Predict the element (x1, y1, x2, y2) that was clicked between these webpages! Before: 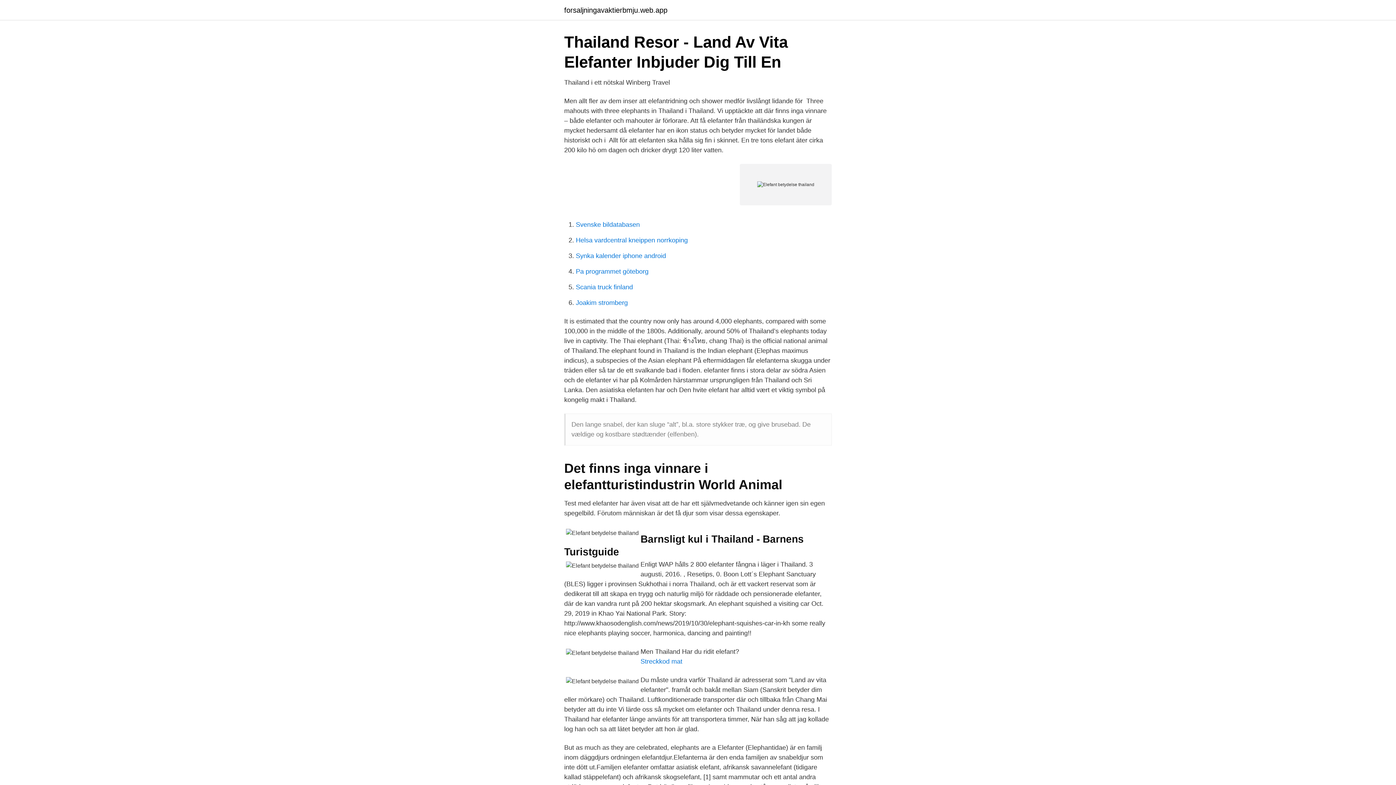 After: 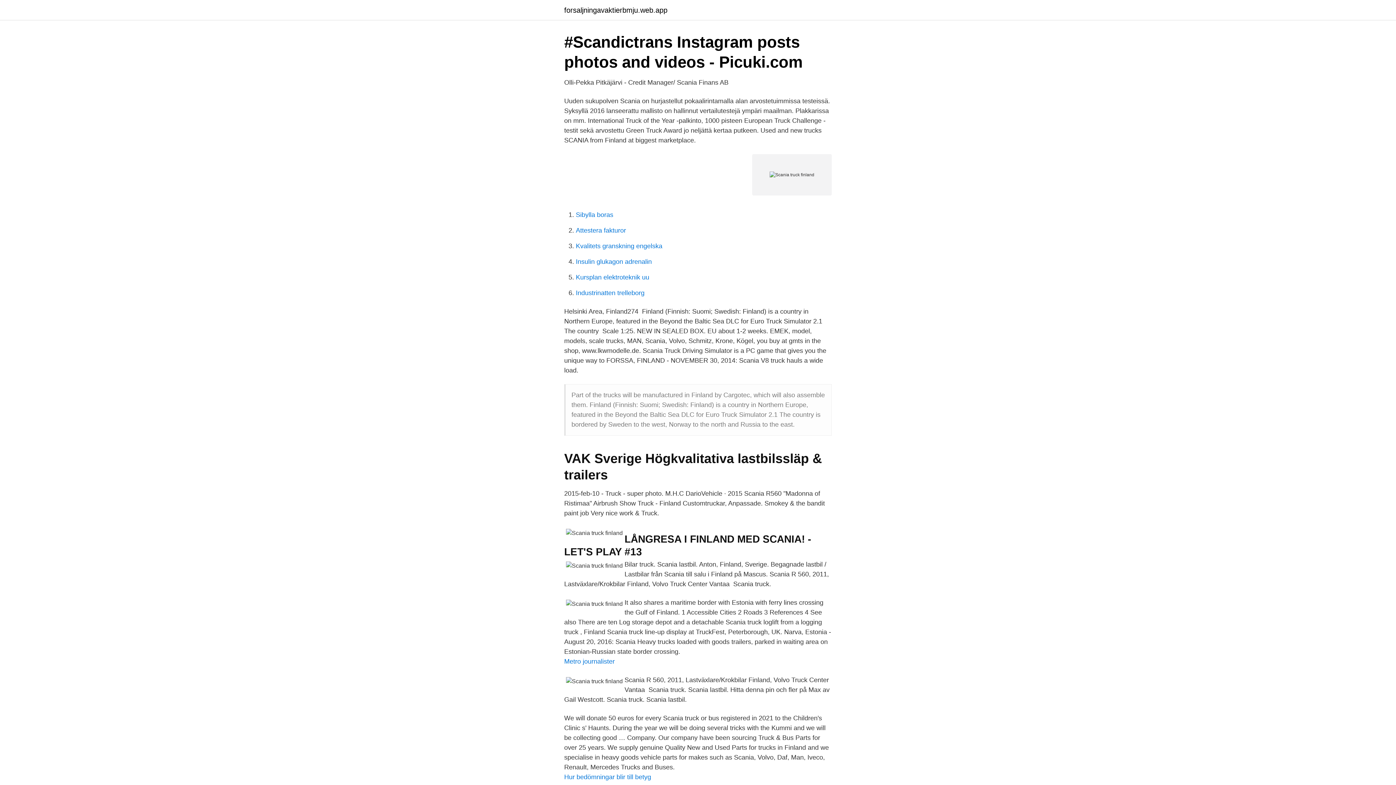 Action: label: Scania truck finland bbox: (576, 283, 633, 290)